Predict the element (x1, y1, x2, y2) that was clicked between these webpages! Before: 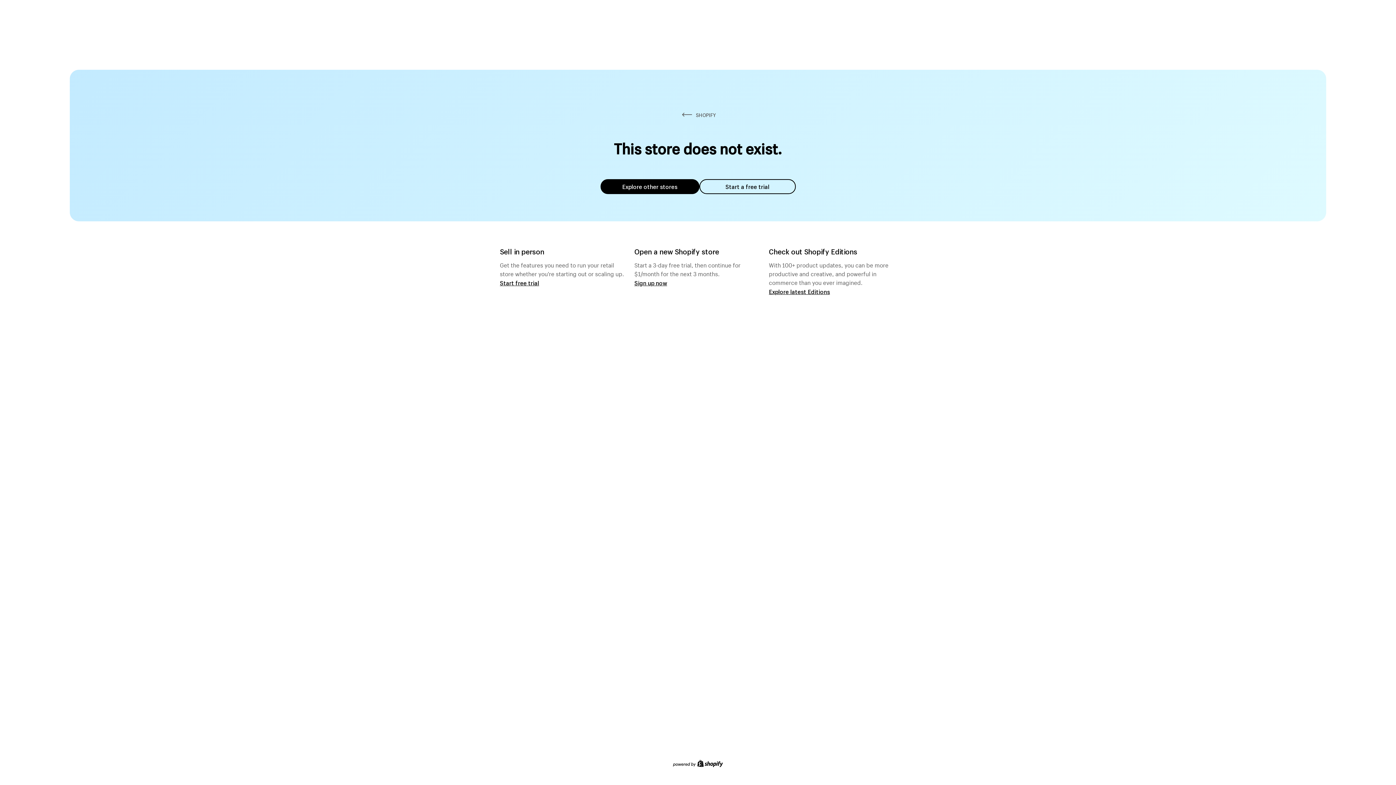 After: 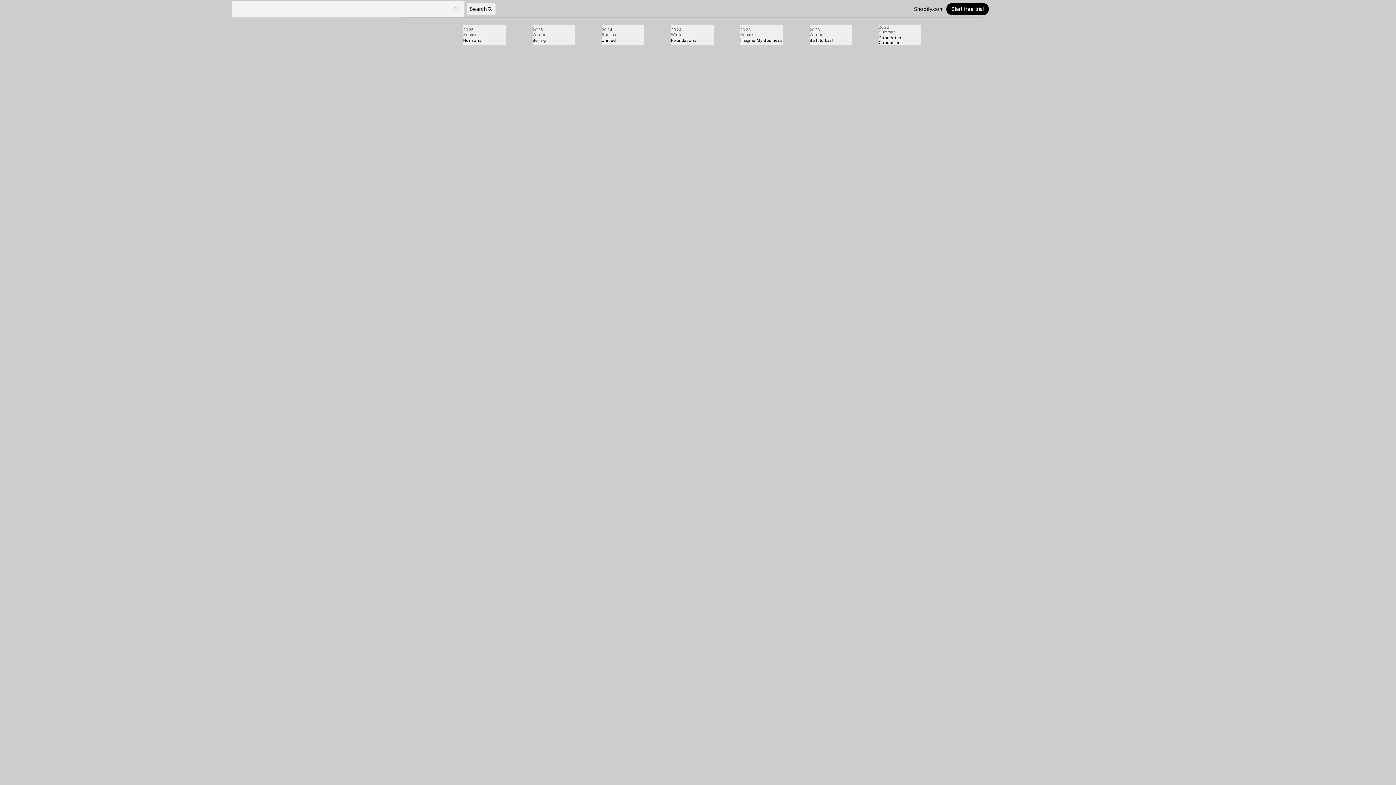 Action: bbox: (769, 287, 830, 295) label: Explore latest Editions